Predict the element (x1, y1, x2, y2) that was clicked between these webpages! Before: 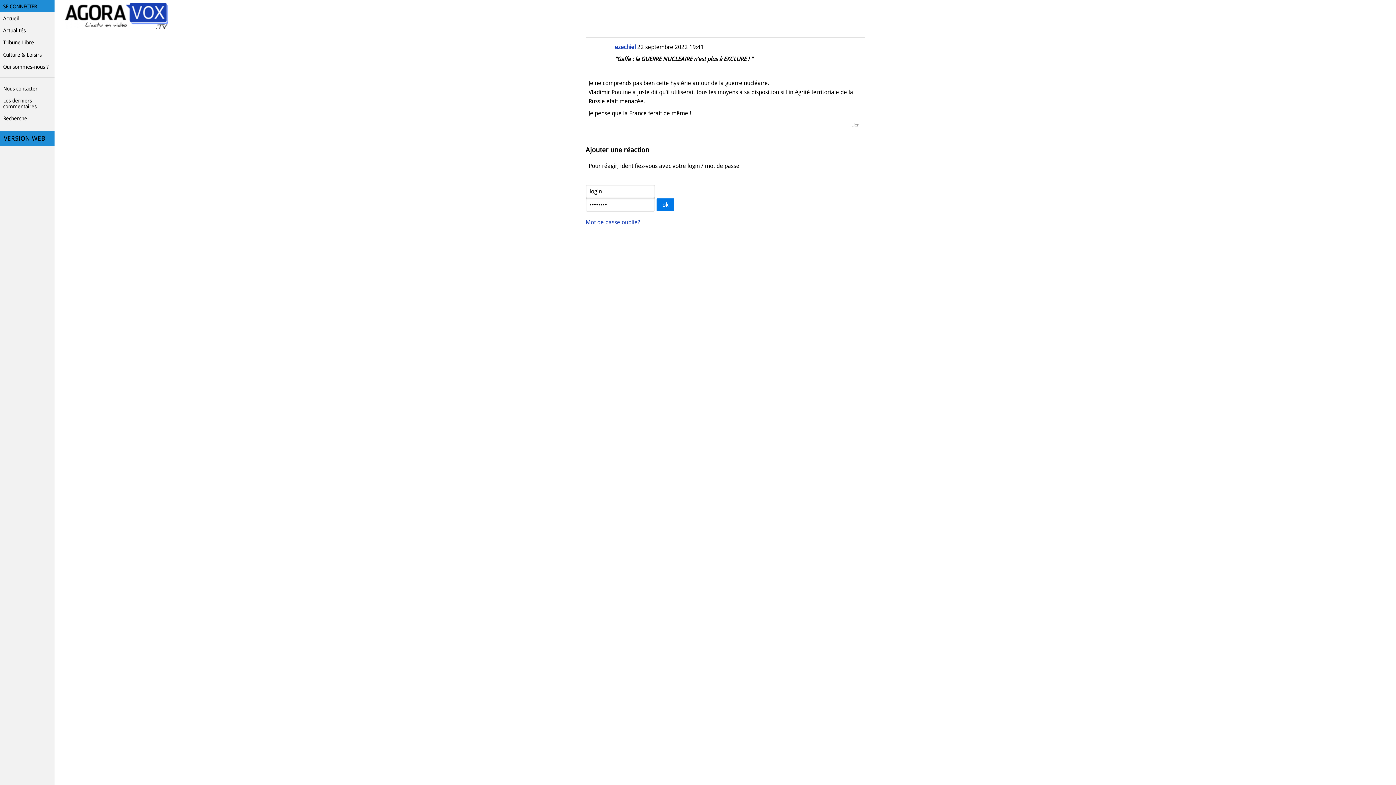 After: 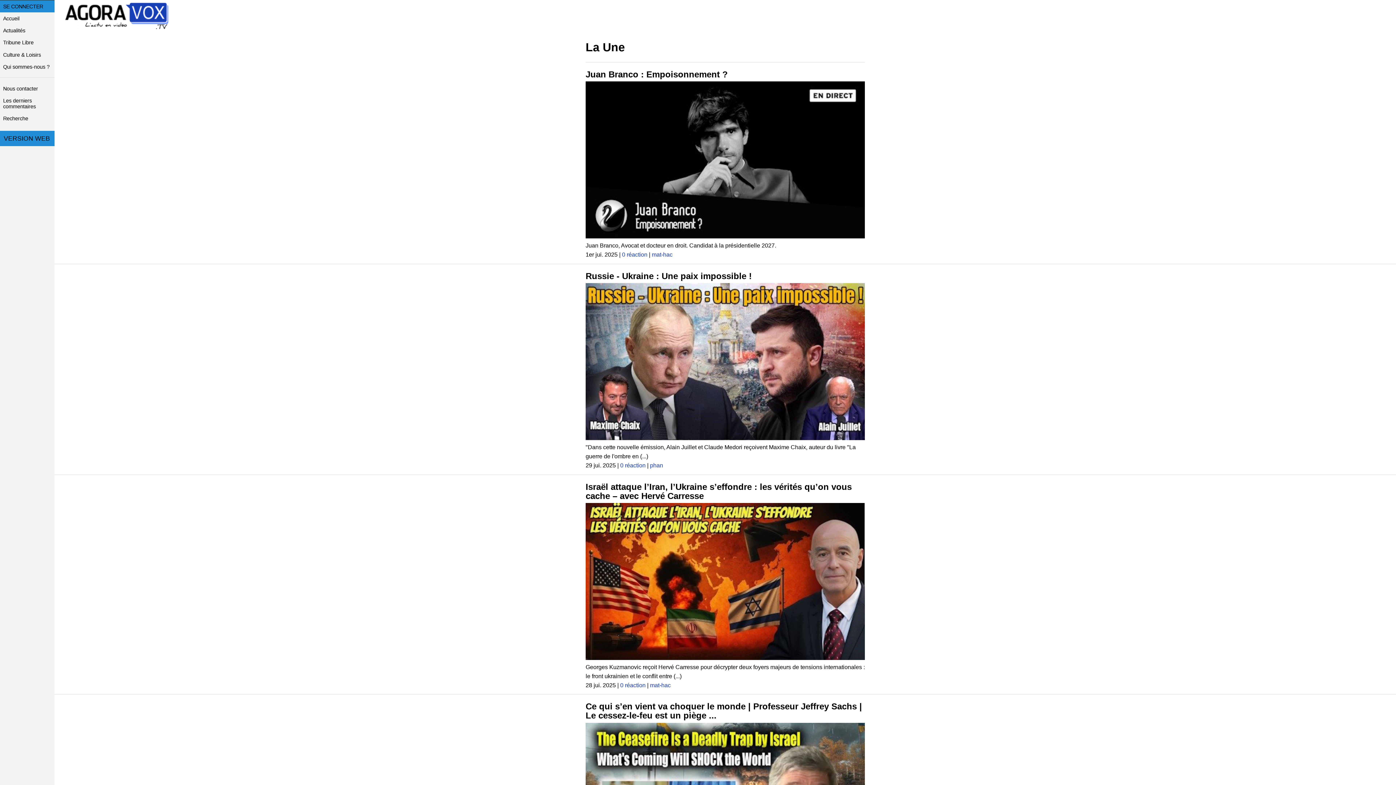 Action: label: Accueil bbox: (0, 12, 54, 24)